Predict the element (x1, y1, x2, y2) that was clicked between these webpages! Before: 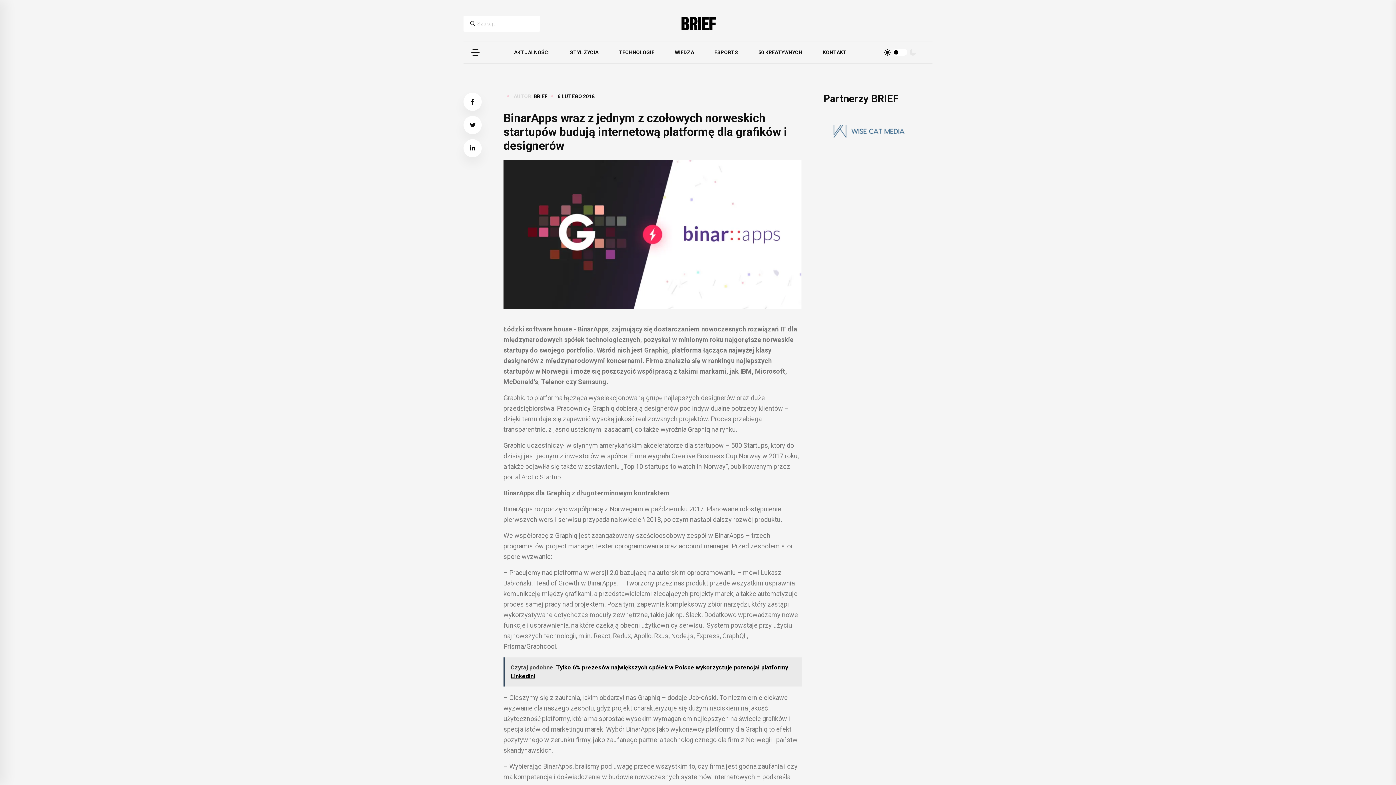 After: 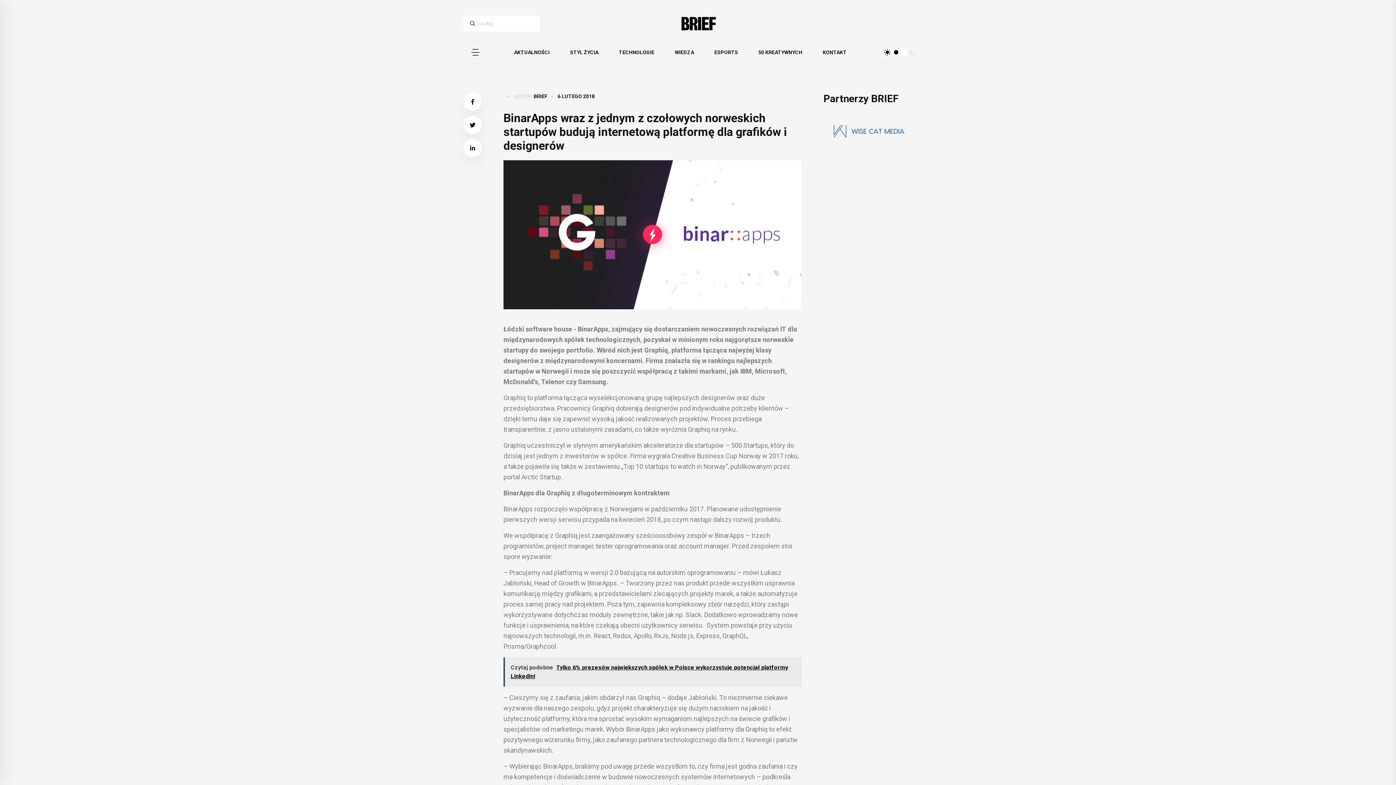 Action: label: Czytaj podobne  Tylko 6% prezesów największych spółek w Polsce wykorzystuje potencjał platformy LinkedIn! bbox: (503, 657, 801, 686)